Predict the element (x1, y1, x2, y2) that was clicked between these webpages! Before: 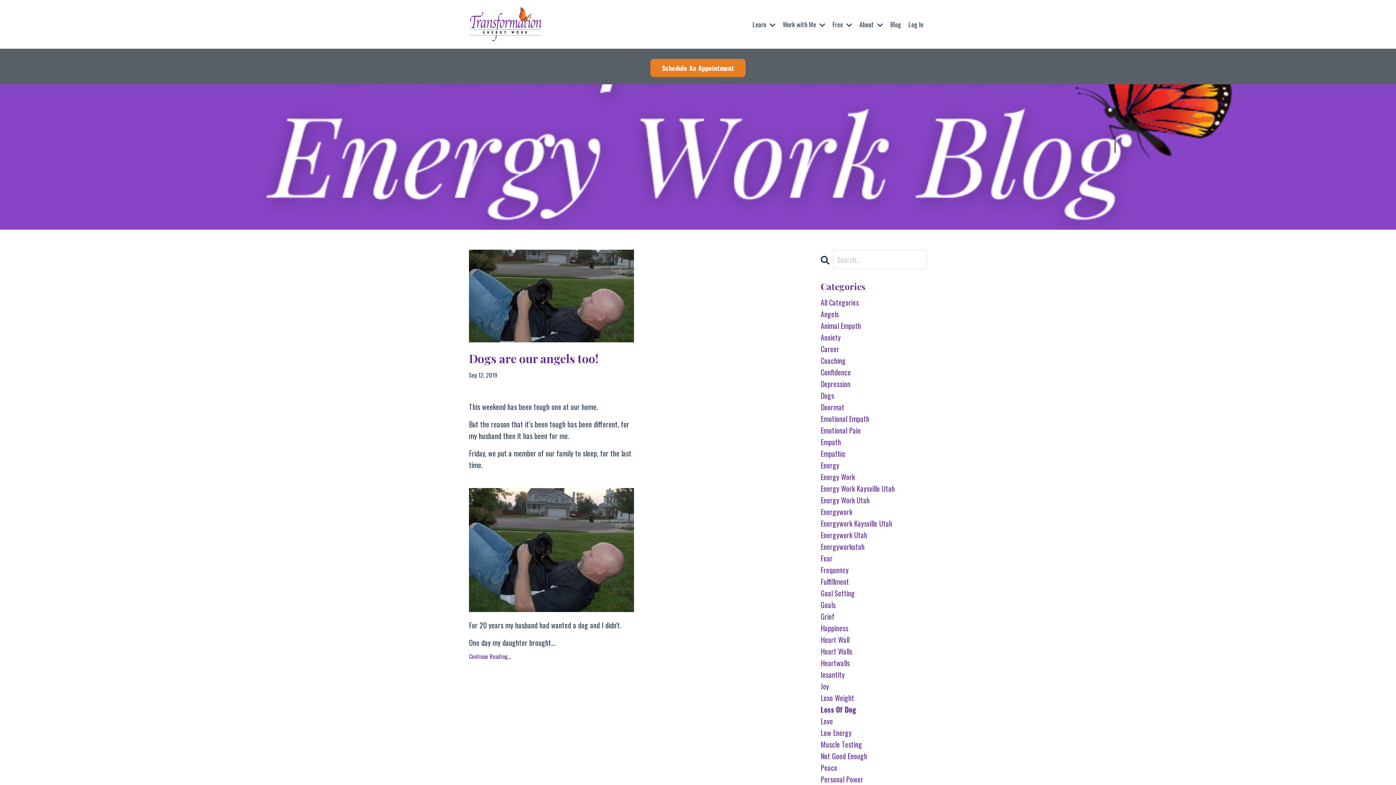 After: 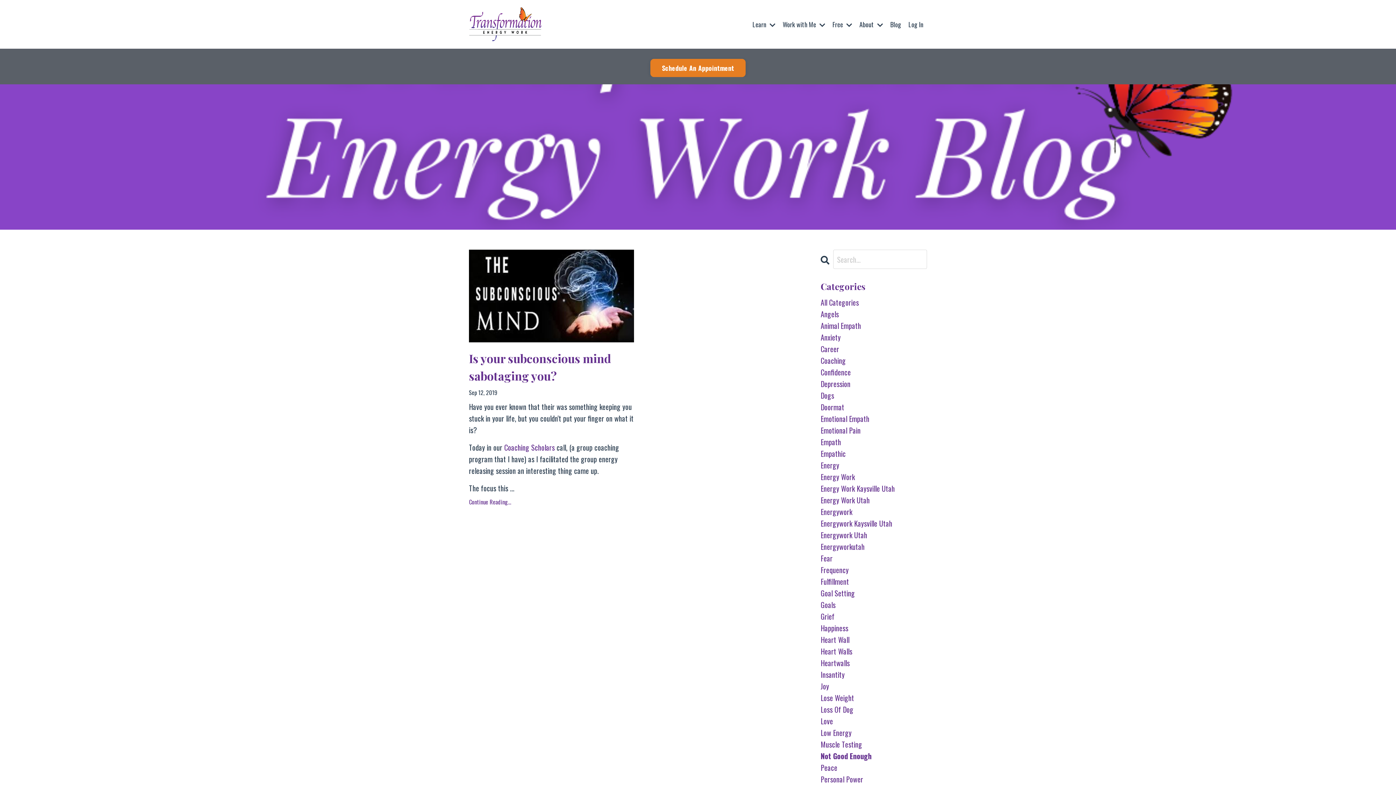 Action: bbox: (820, 750, 927, 762) label: Not Good Enough